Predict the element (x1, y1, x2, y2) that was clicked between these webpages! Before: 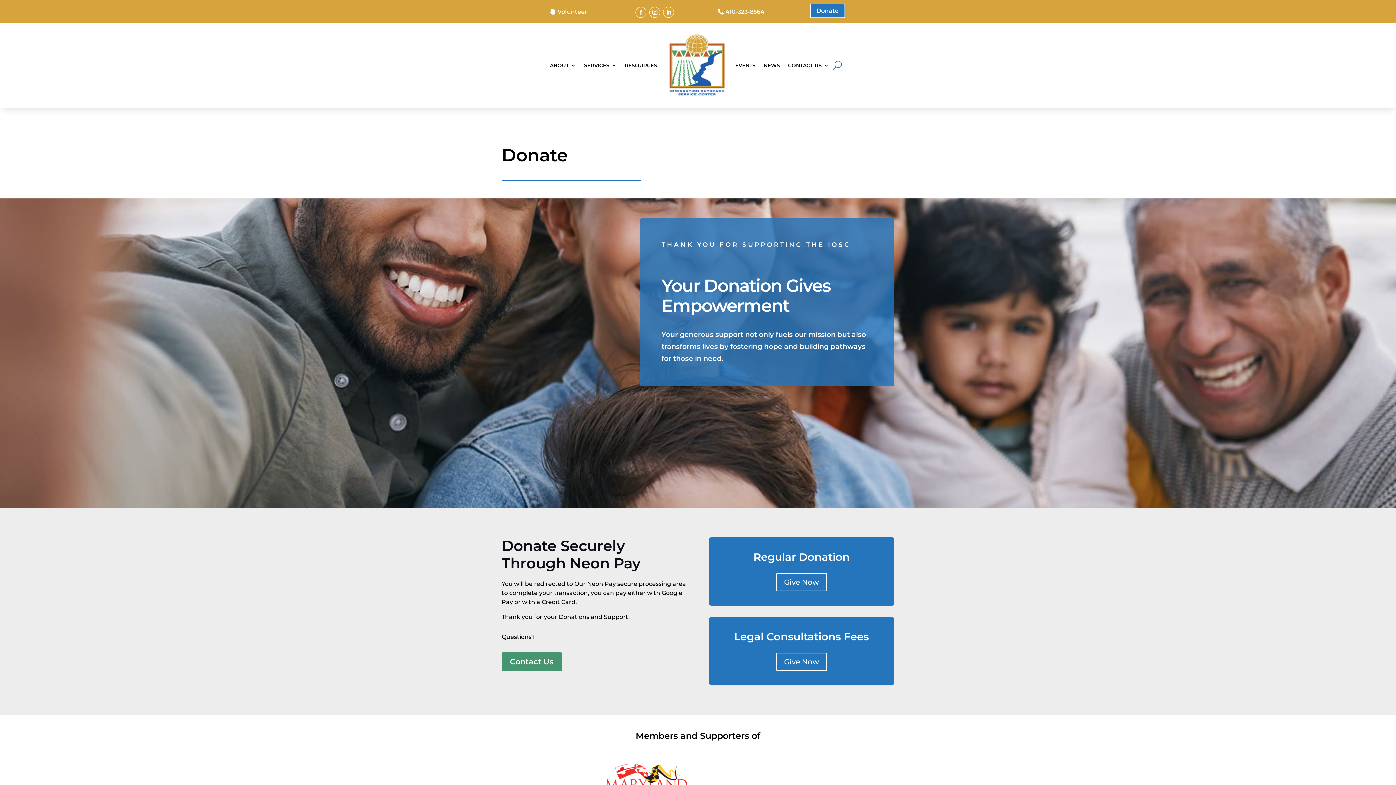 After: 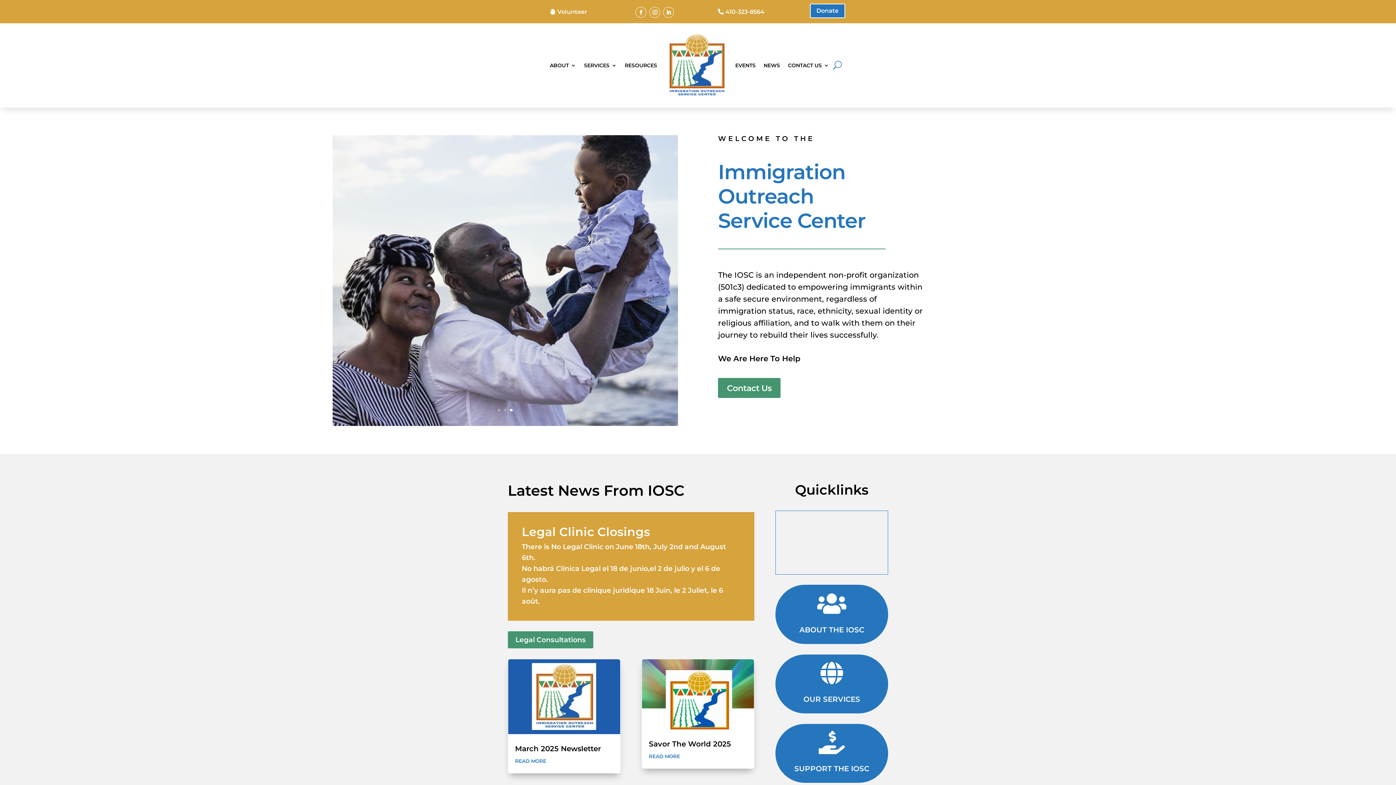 Action: bbox: (665, 32, 727, 97)